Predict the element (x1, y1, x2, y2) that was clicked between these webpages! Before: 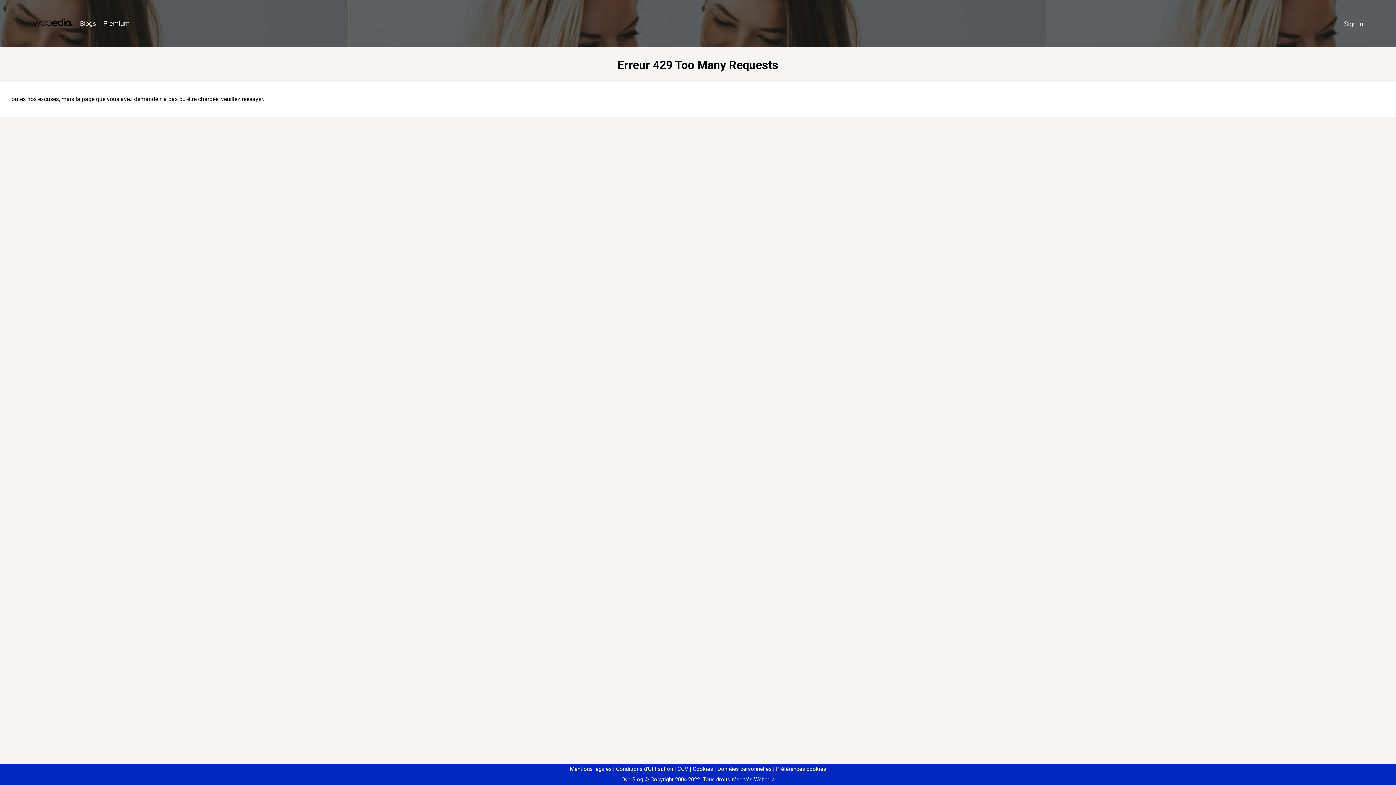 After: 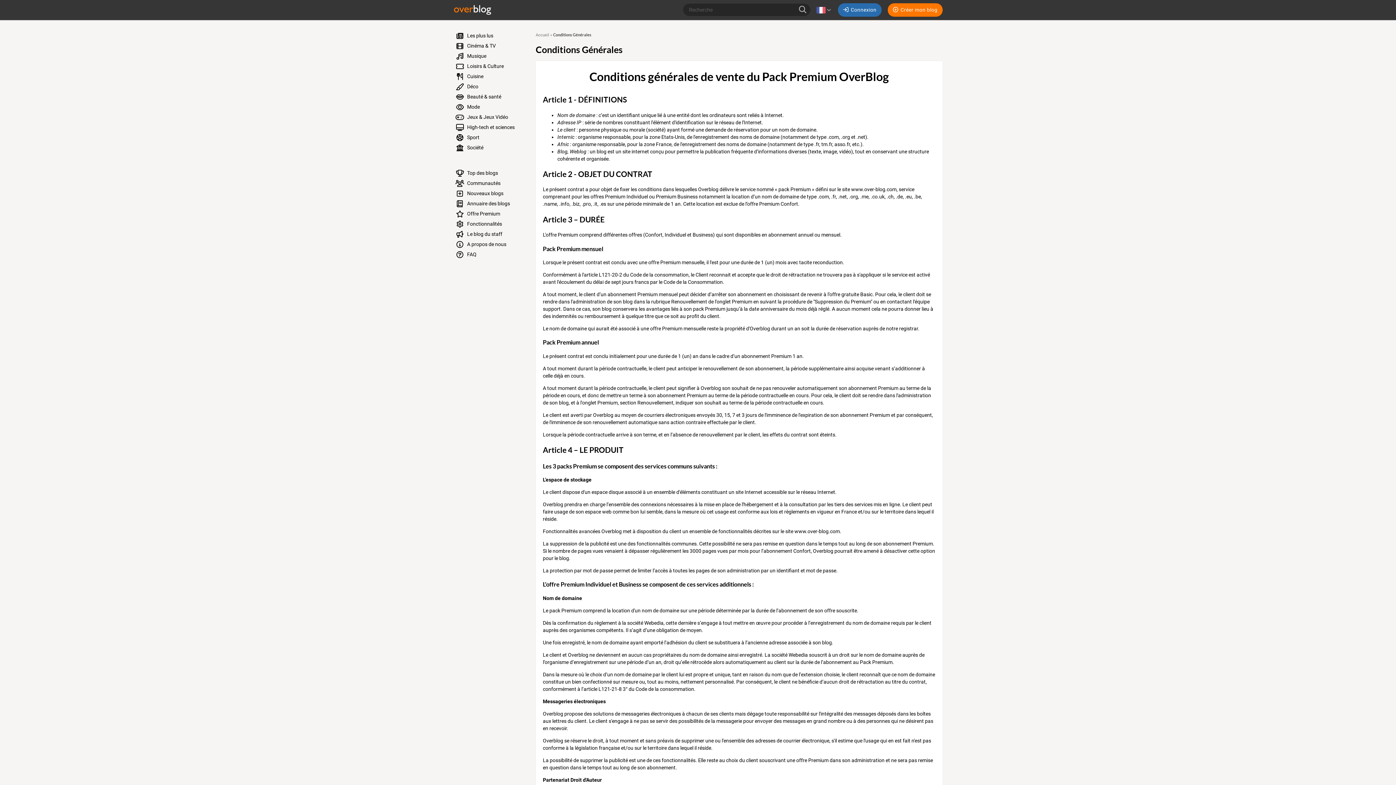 Action: label: CGV bbox: (674, 766, 688, 772)